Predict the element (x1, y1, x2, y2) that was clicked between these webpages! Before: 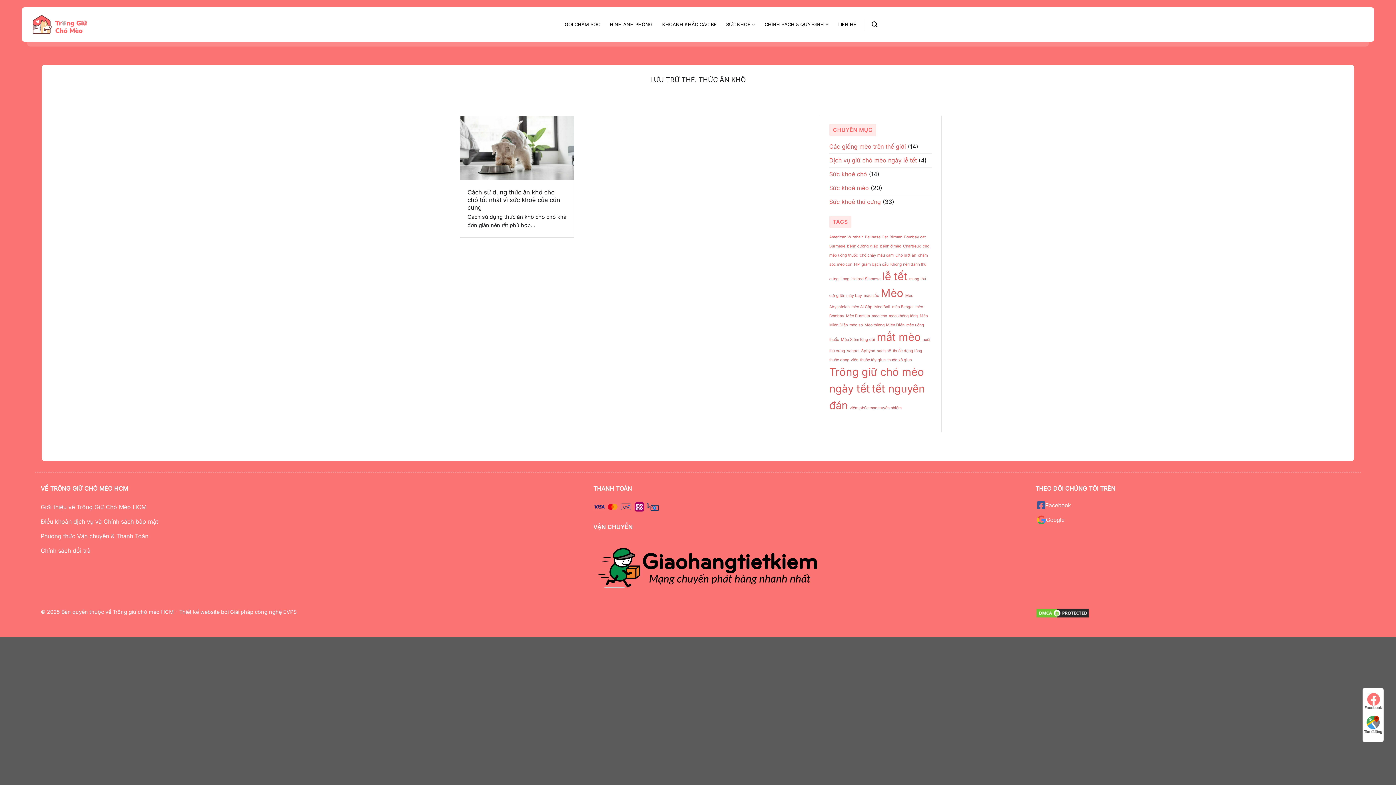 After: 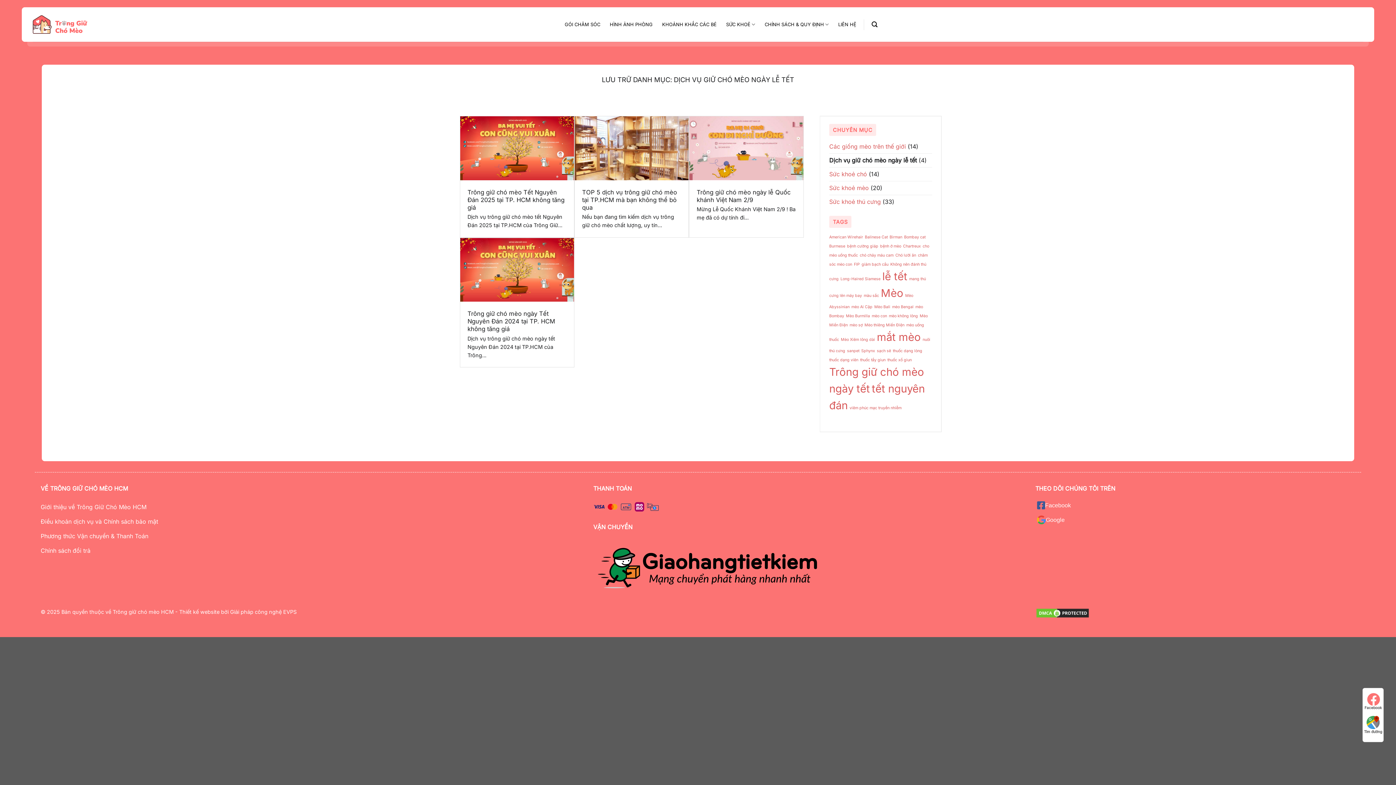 Action: label: Dịch vụ giữ chó mèo ngày lễ tết bbox: (829, 153, 917, 167)